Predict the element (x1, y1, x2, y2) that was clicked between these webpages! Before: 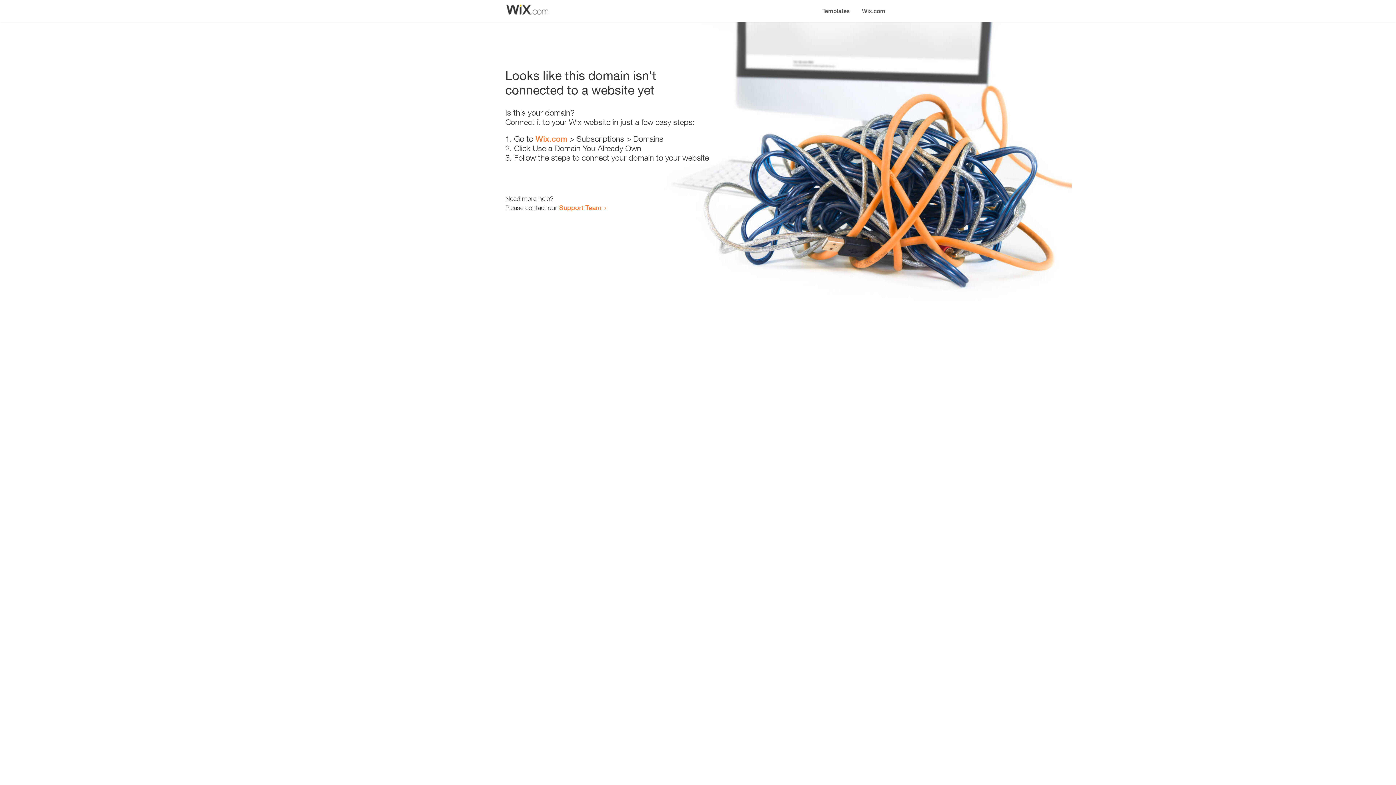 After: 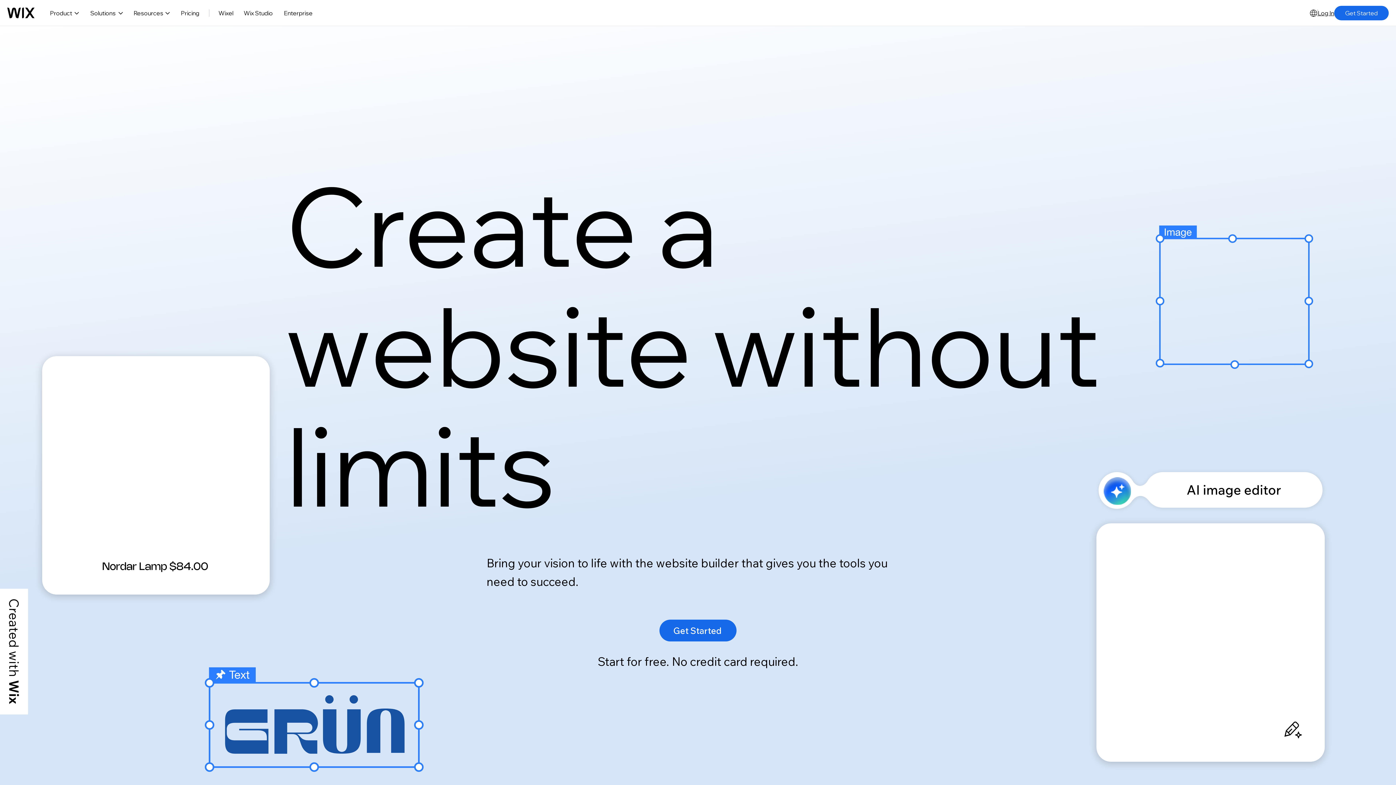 Action: label: Wix.com bbox: (856, 0, 890, 14)